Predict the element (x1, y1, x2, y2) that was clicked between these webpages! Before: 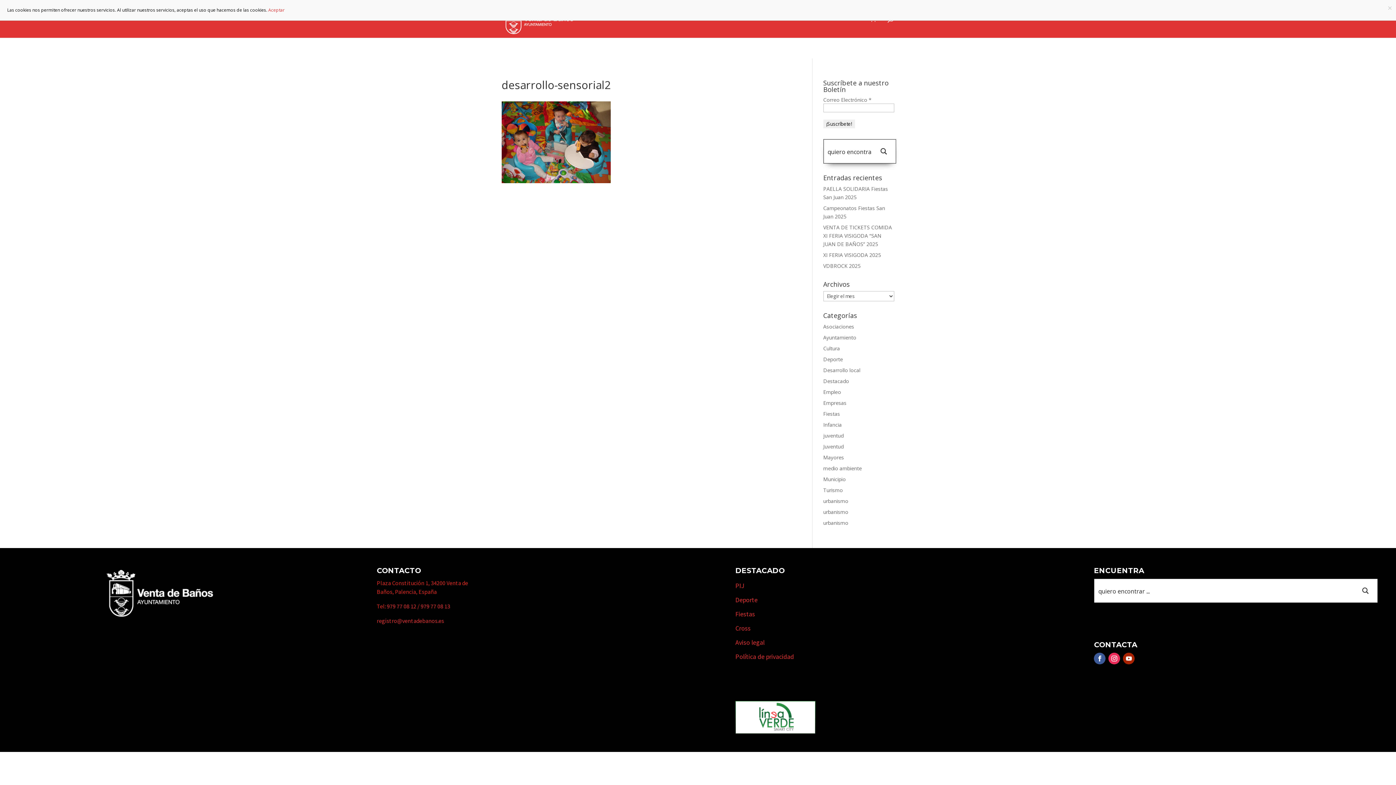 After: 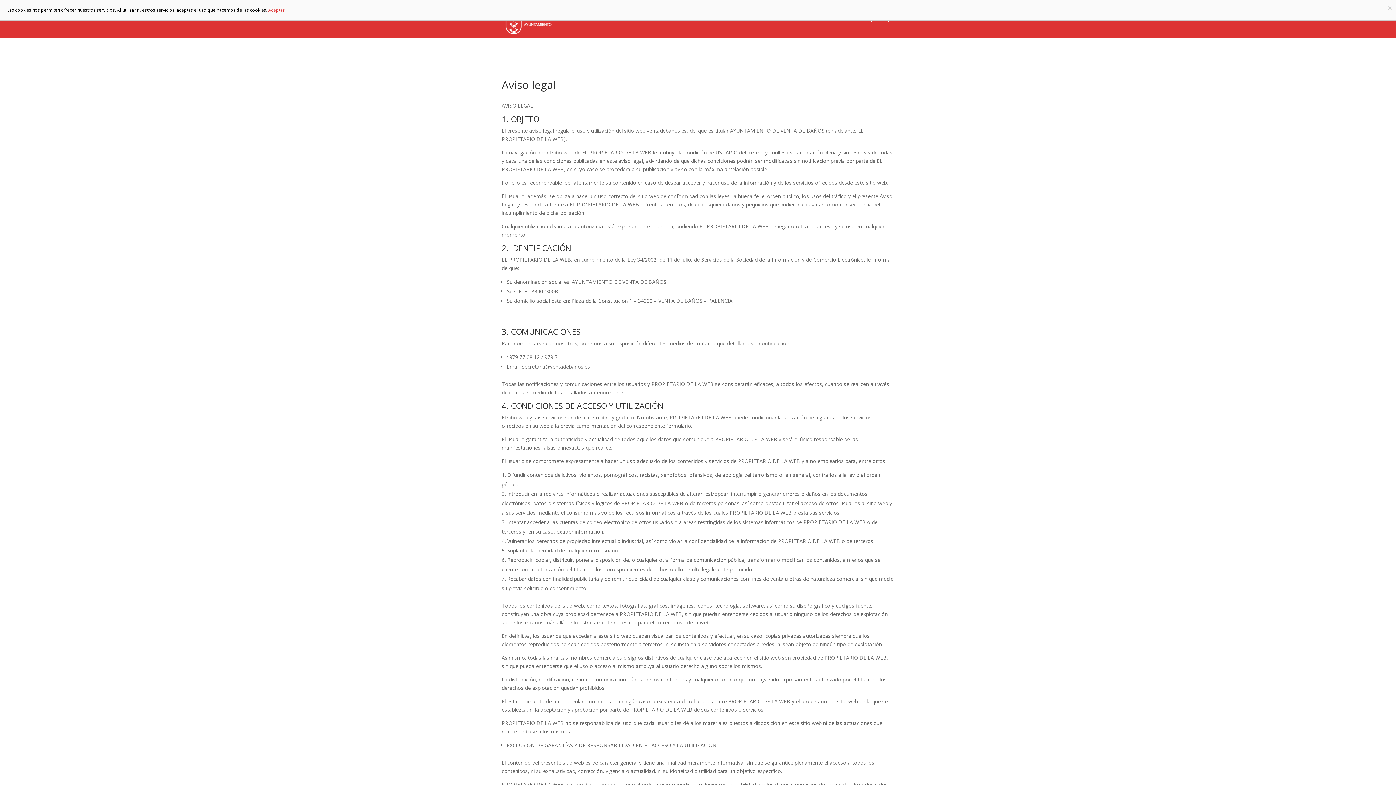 Action: label: Aviso legal bbox: (735, 638, 764, 646)